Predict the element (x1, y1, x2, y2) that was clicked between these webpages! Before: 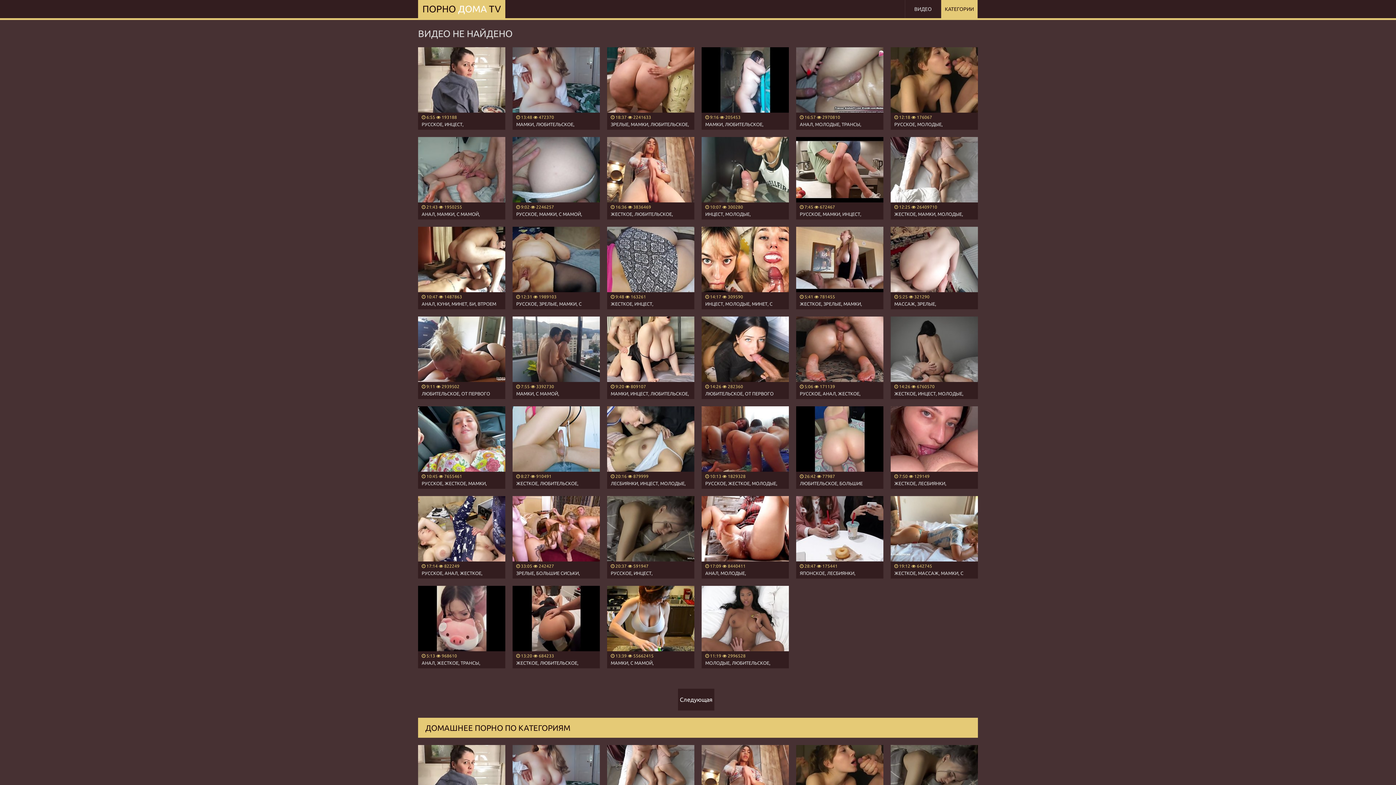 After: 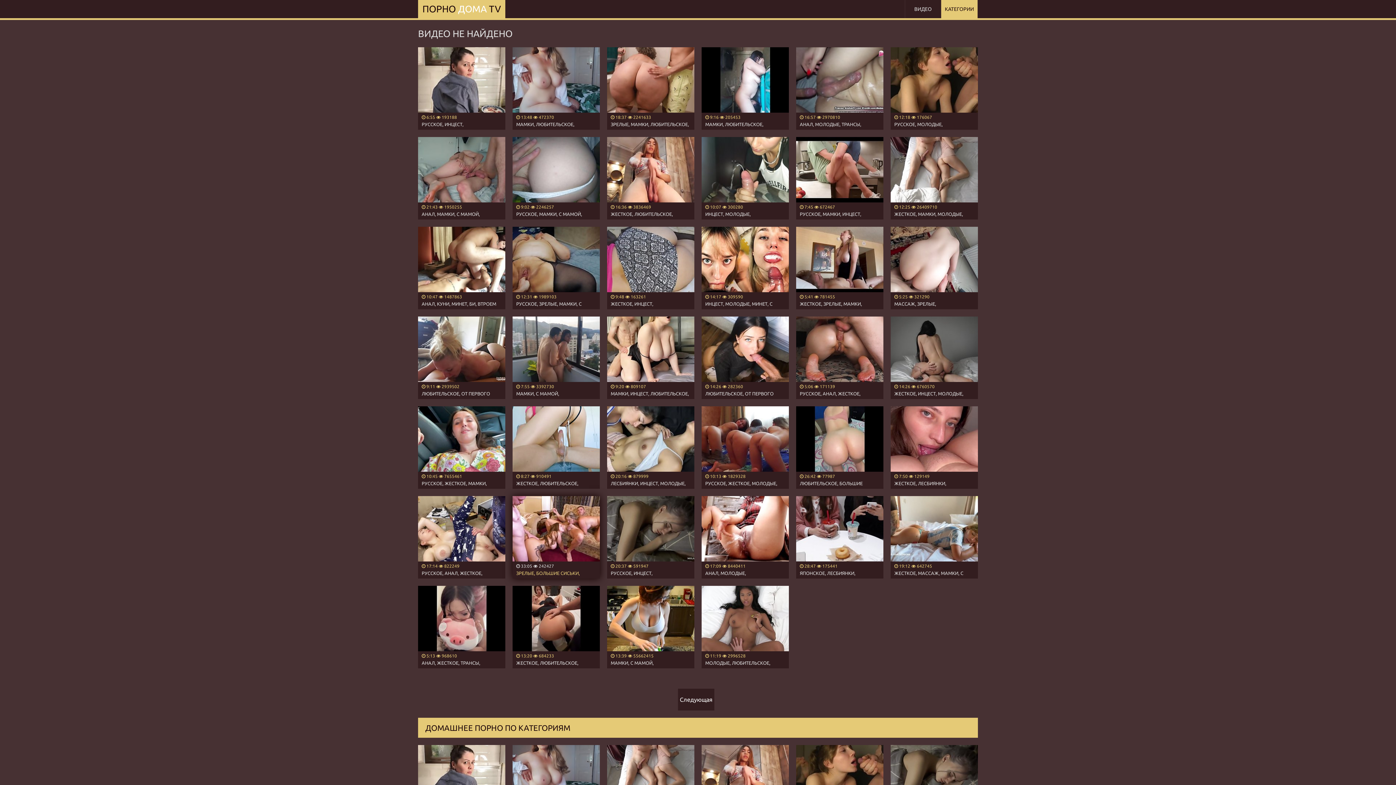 Action: bbox: (512, 496, 600, 576) label:  33:05  242427

ЗРЕЛЫЕ, БОЛЬШИЕ СИСЬКИ, ОРГИИ